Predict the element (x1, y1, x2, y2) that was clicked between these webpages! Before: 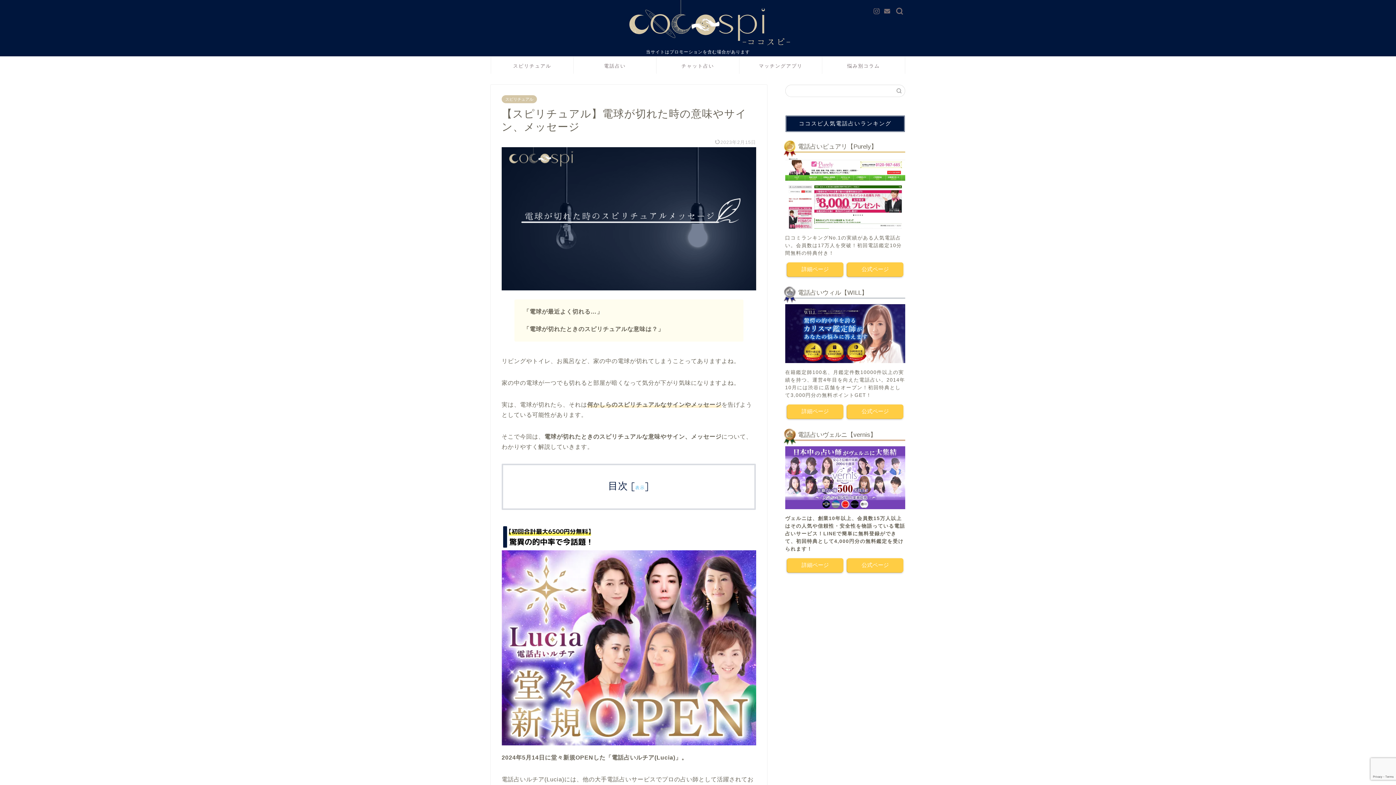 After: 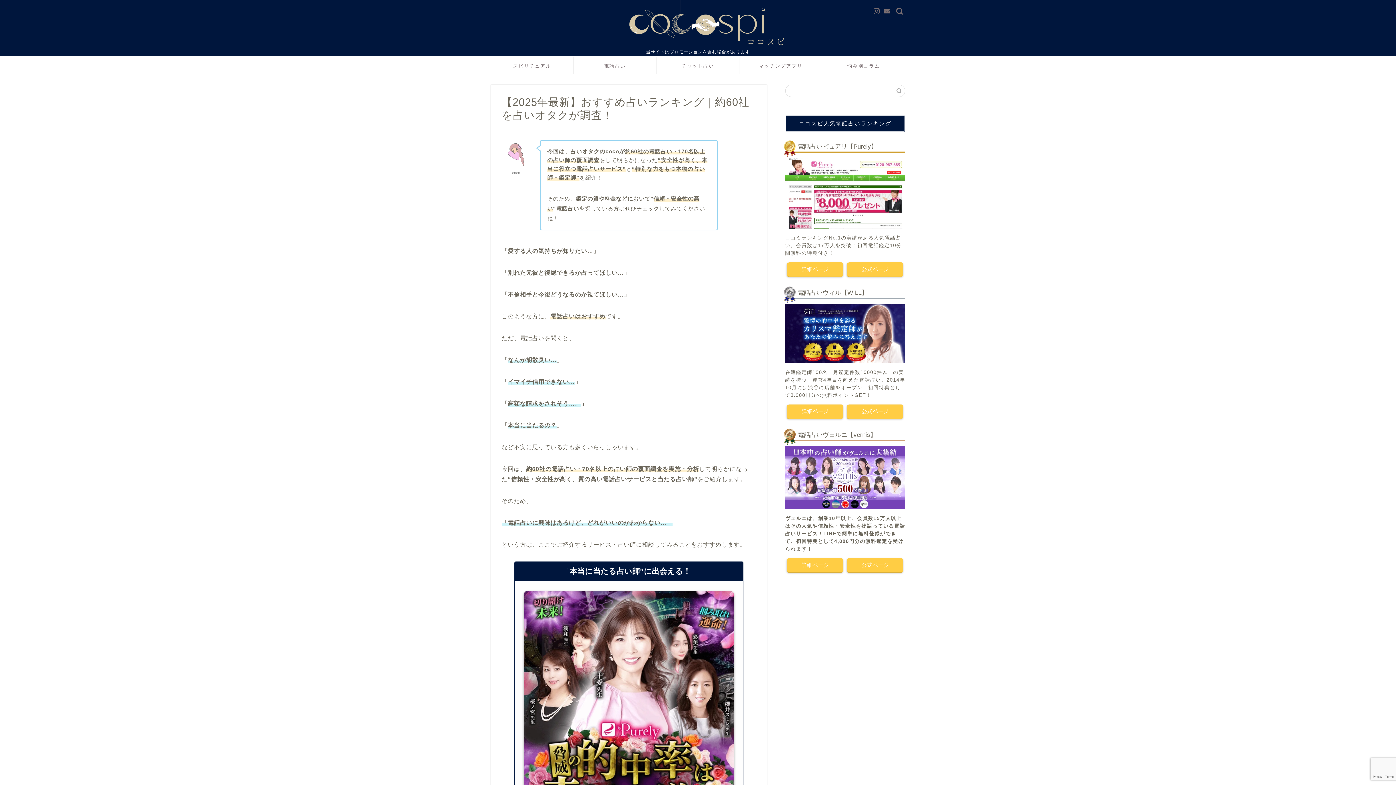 Action: bbox: (603, 45, 793, 48)